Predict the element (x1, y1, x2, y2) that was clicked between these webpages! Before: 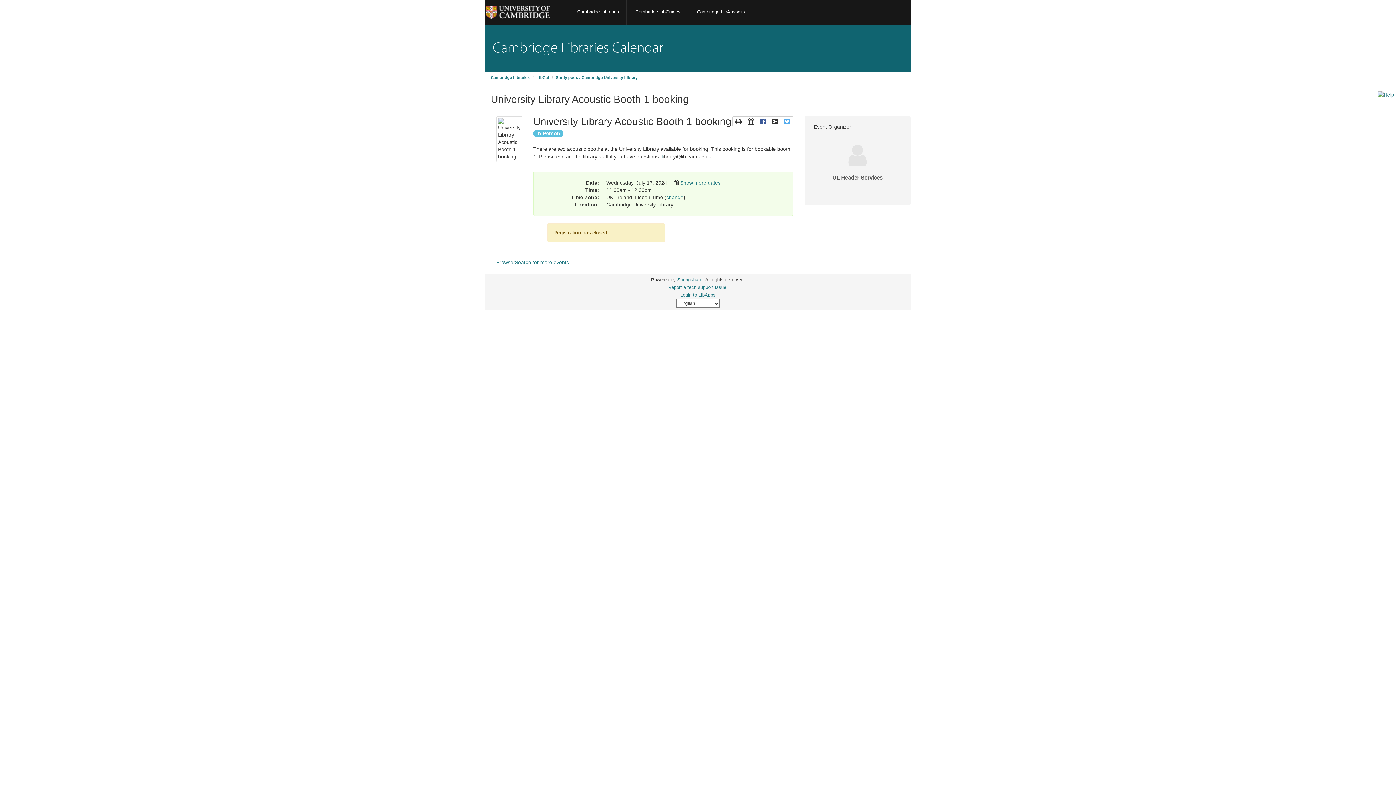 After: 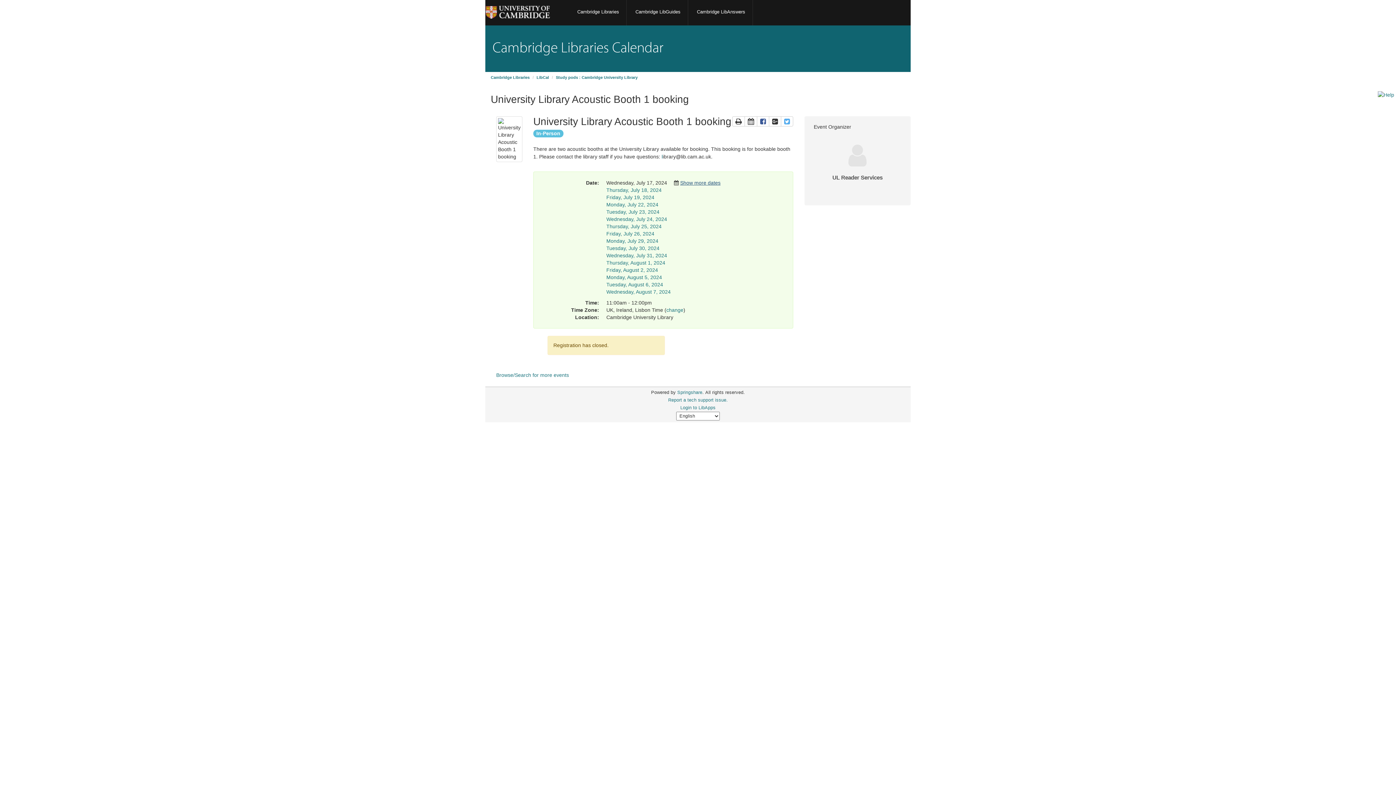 Action: label: Show more dates bbox: (680, 180, 720, 185)